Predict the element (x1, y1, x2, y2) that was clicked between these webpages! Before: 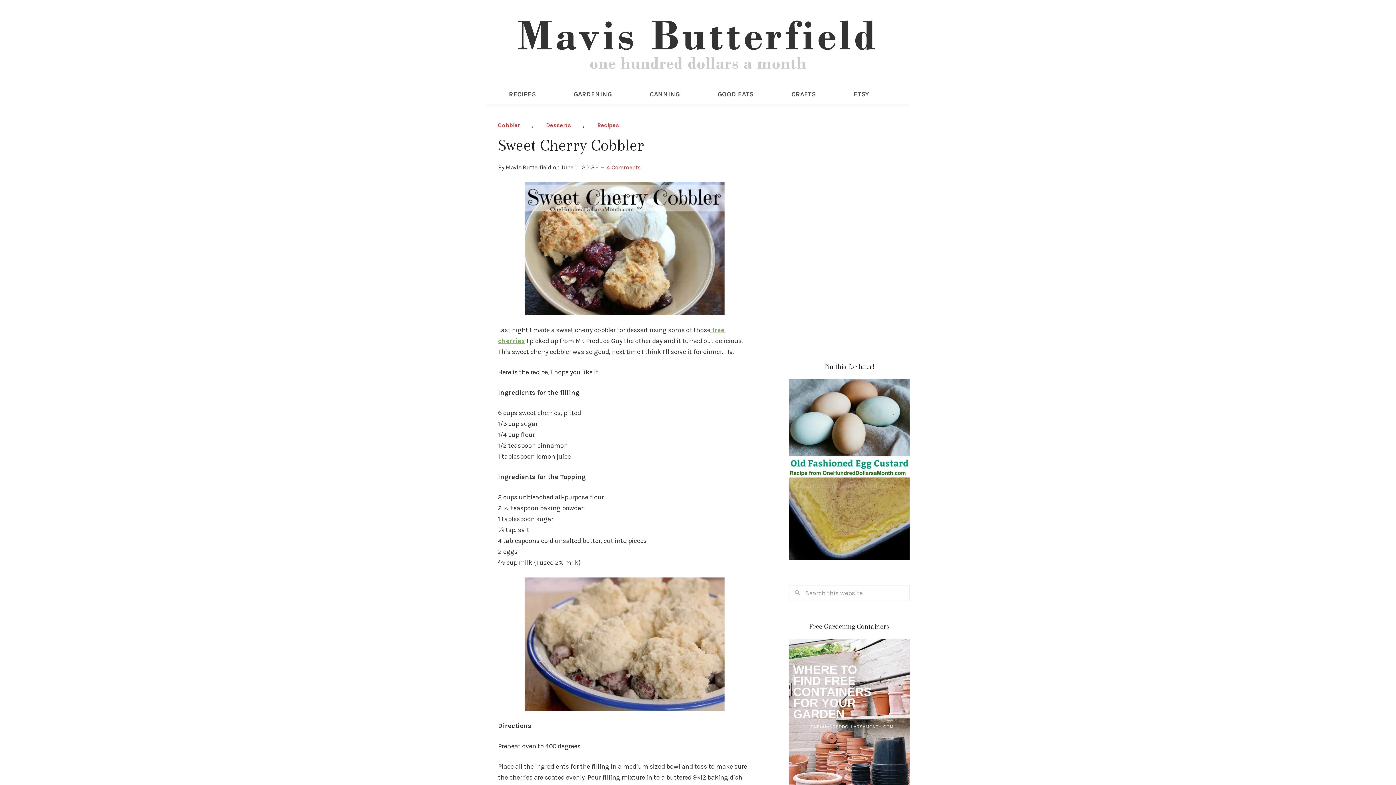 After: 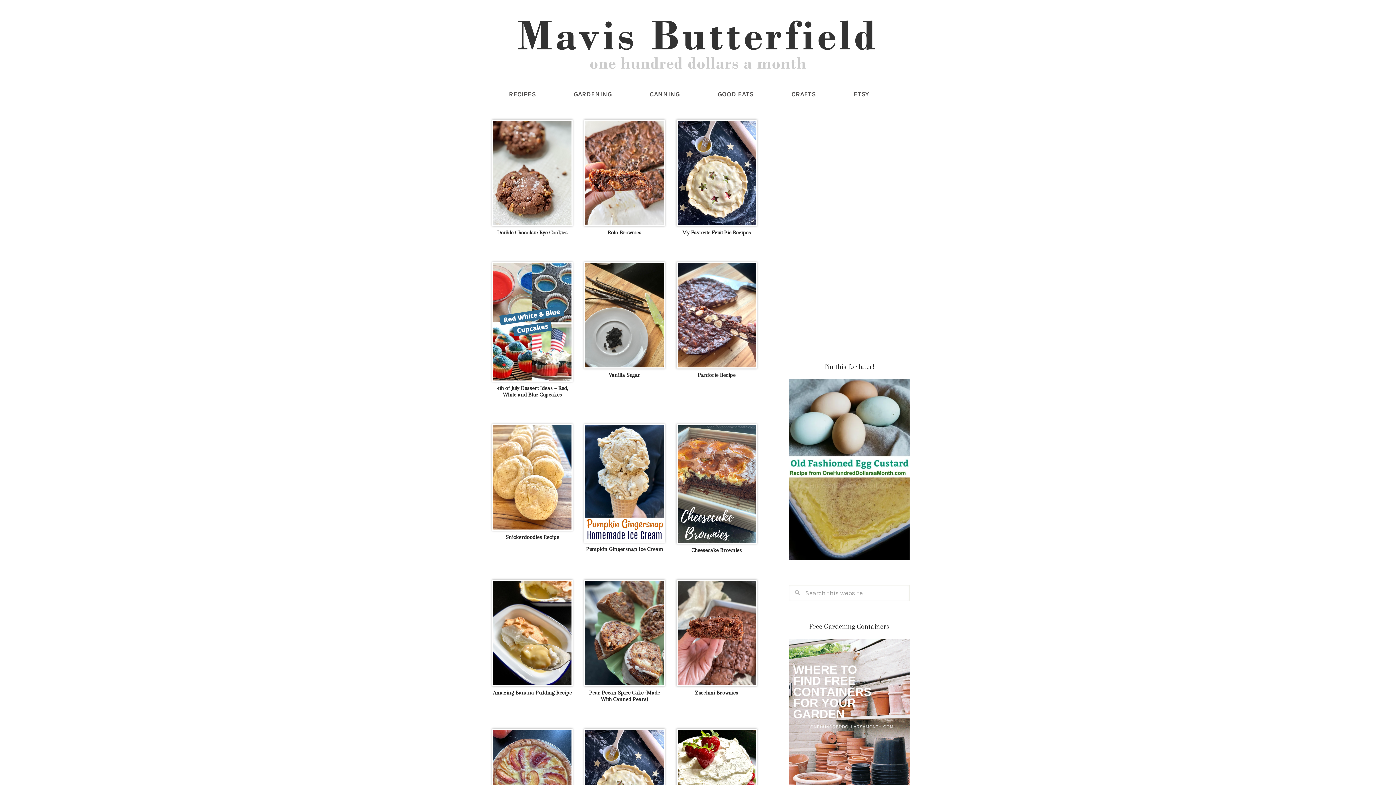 Action: label: Desserts bbox: (534, 118, 582, 132)